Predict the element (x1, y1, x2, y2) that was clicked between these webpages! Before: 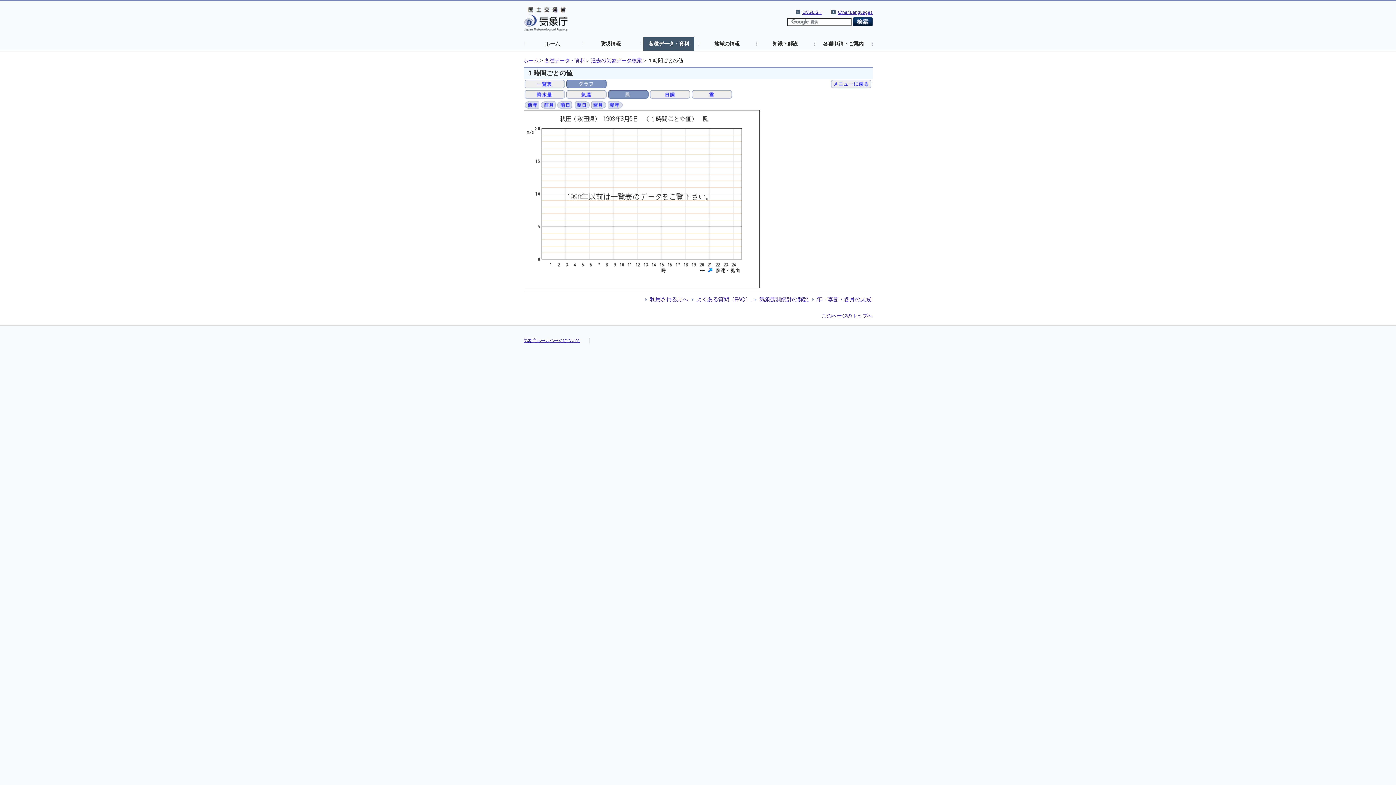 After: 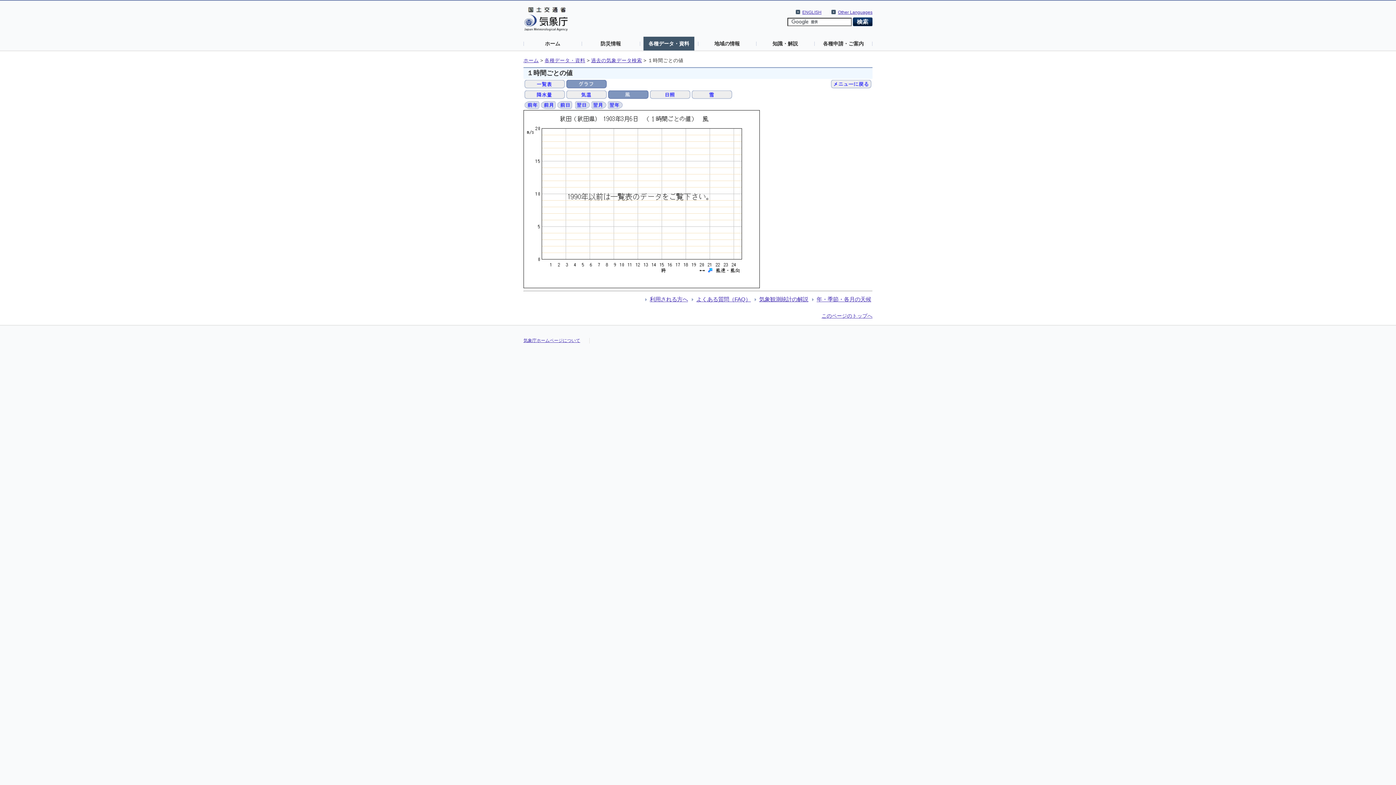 Action: bbox: (575, 101, 590, 107)